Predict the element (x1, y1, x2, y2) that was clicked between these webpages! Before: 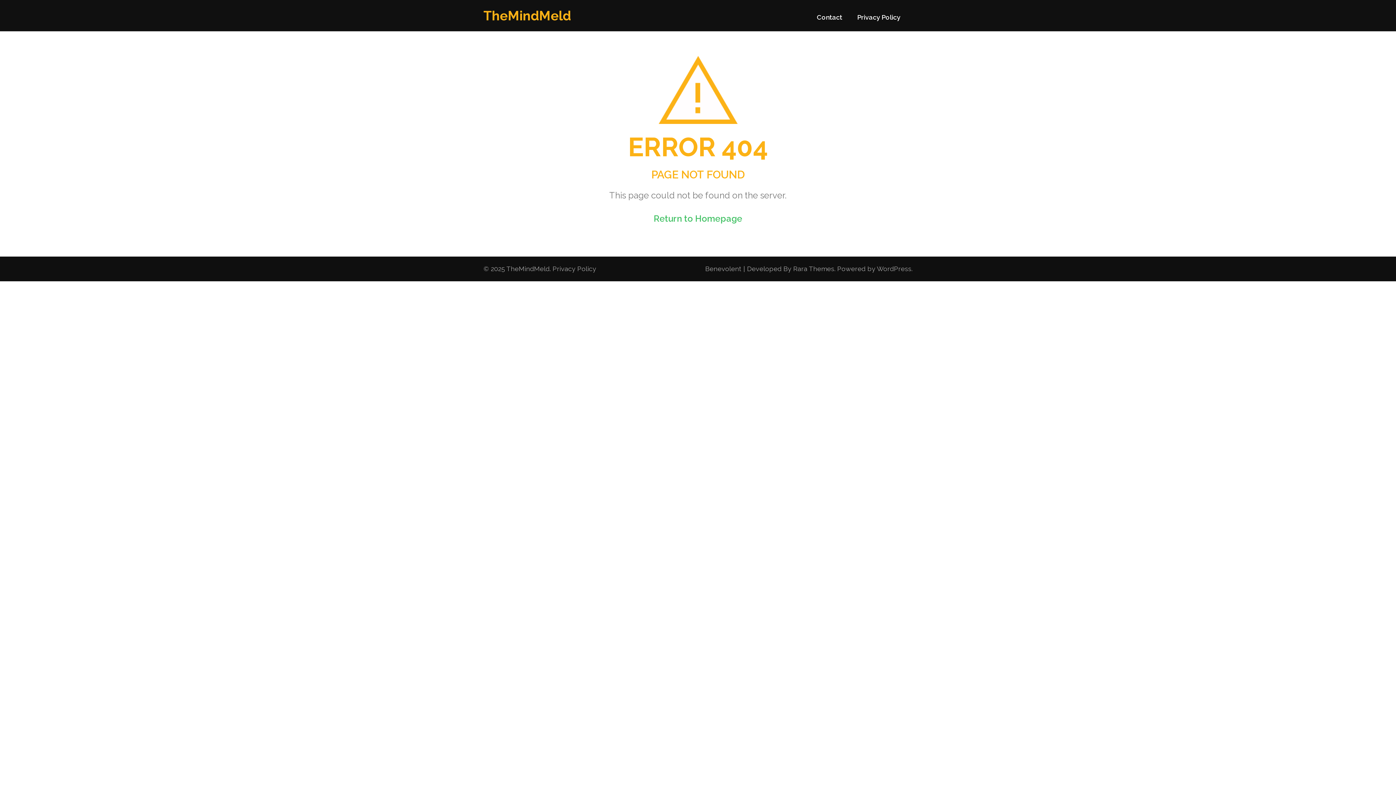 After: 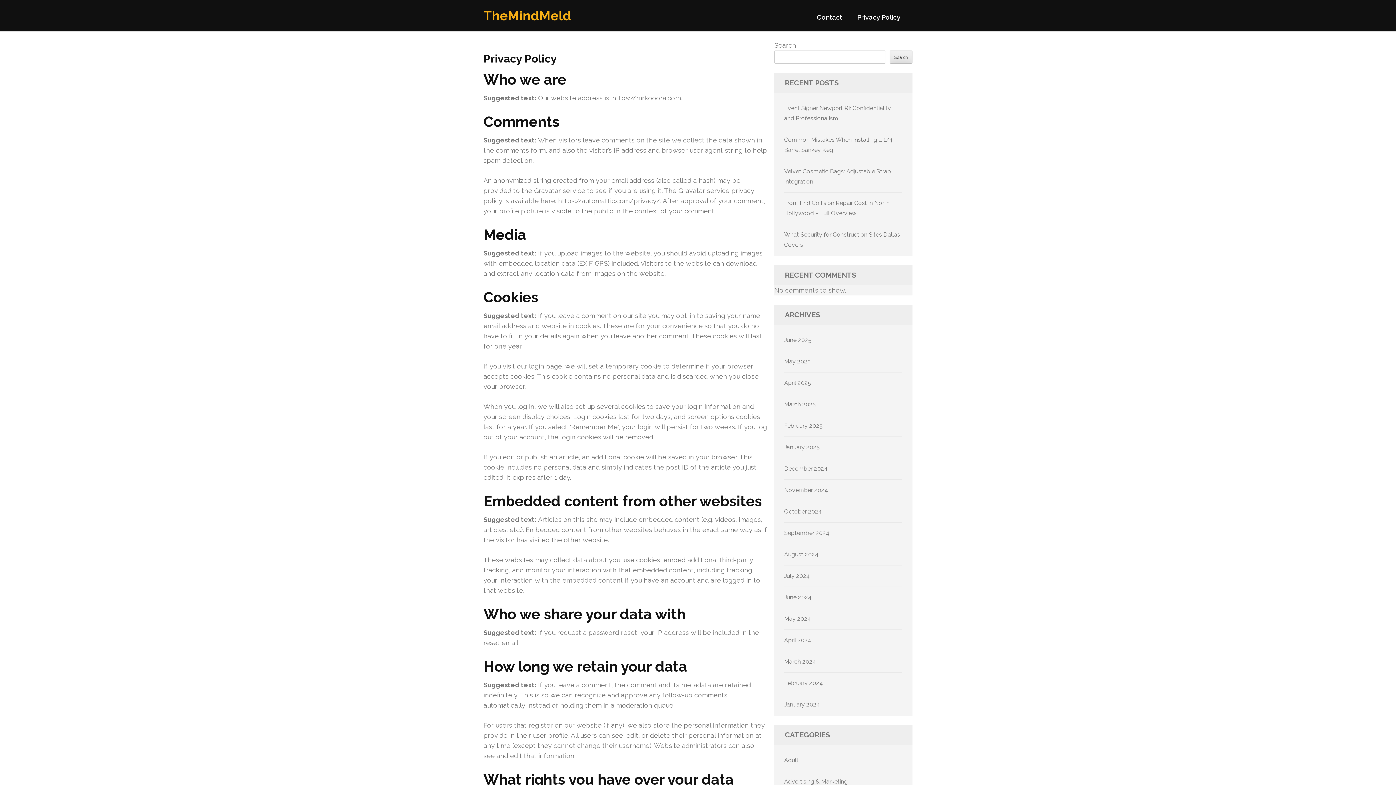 Action: bbox: (552, 263, 596, 274) label: Privacy Policy